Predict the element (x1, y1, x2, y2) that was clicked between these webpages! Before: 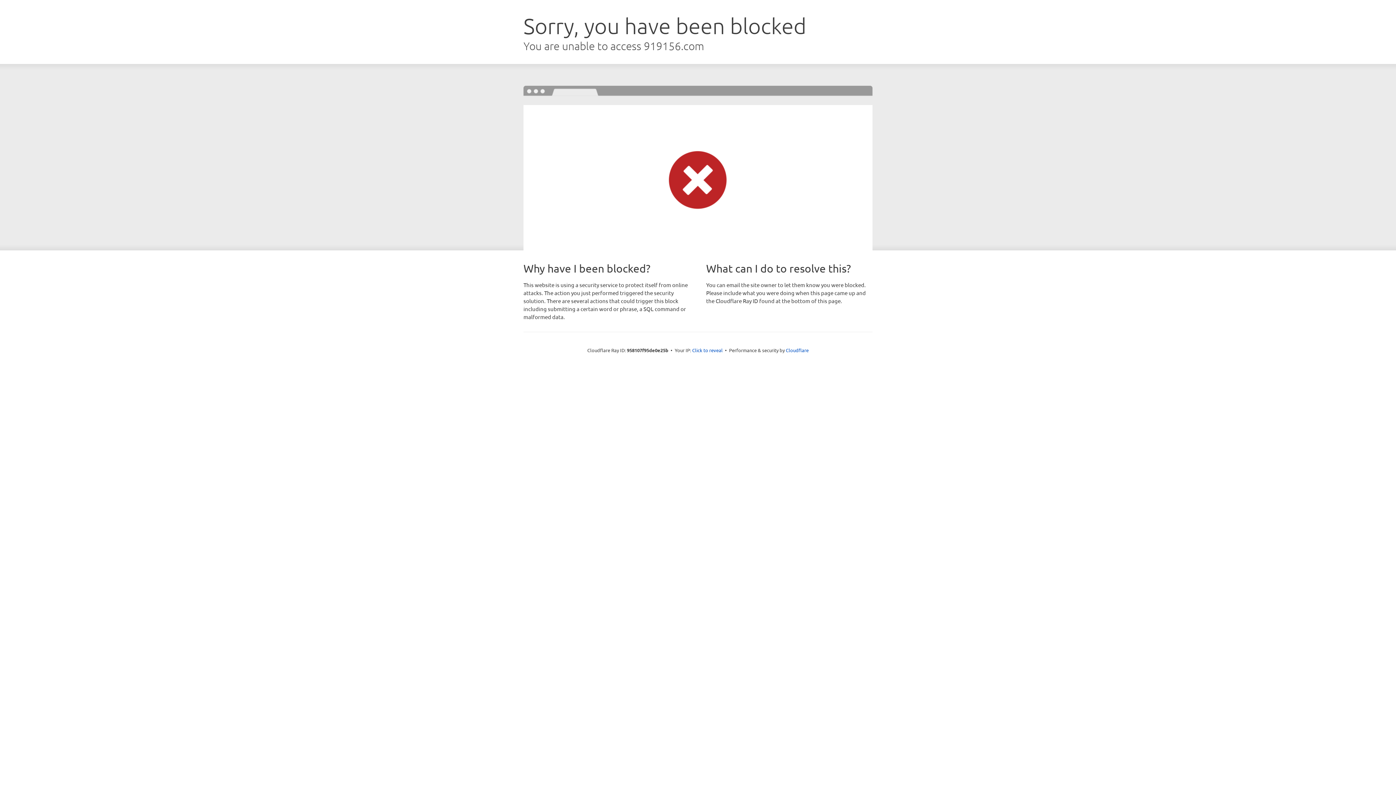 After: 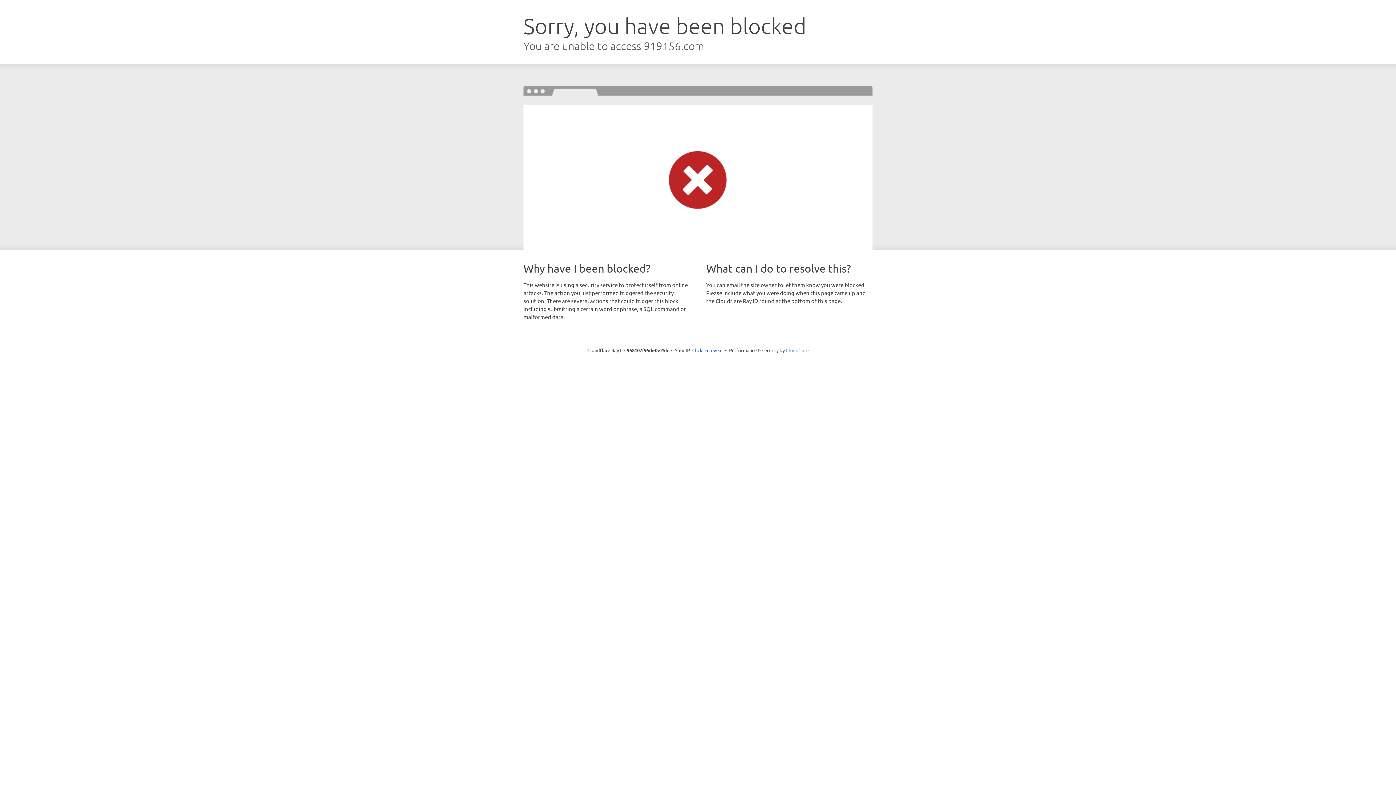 Action: bbox: (786, 347, 808, 353) label: Cloudflare